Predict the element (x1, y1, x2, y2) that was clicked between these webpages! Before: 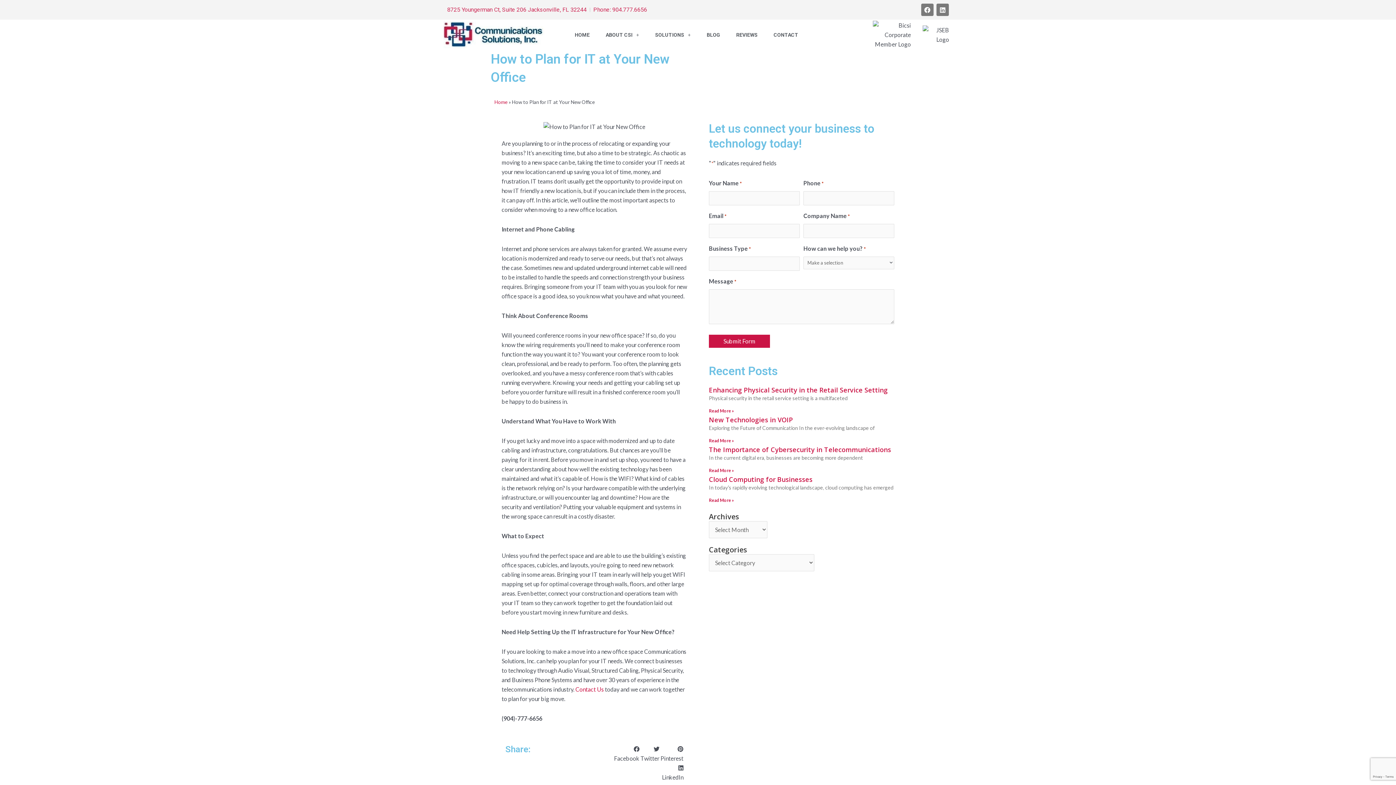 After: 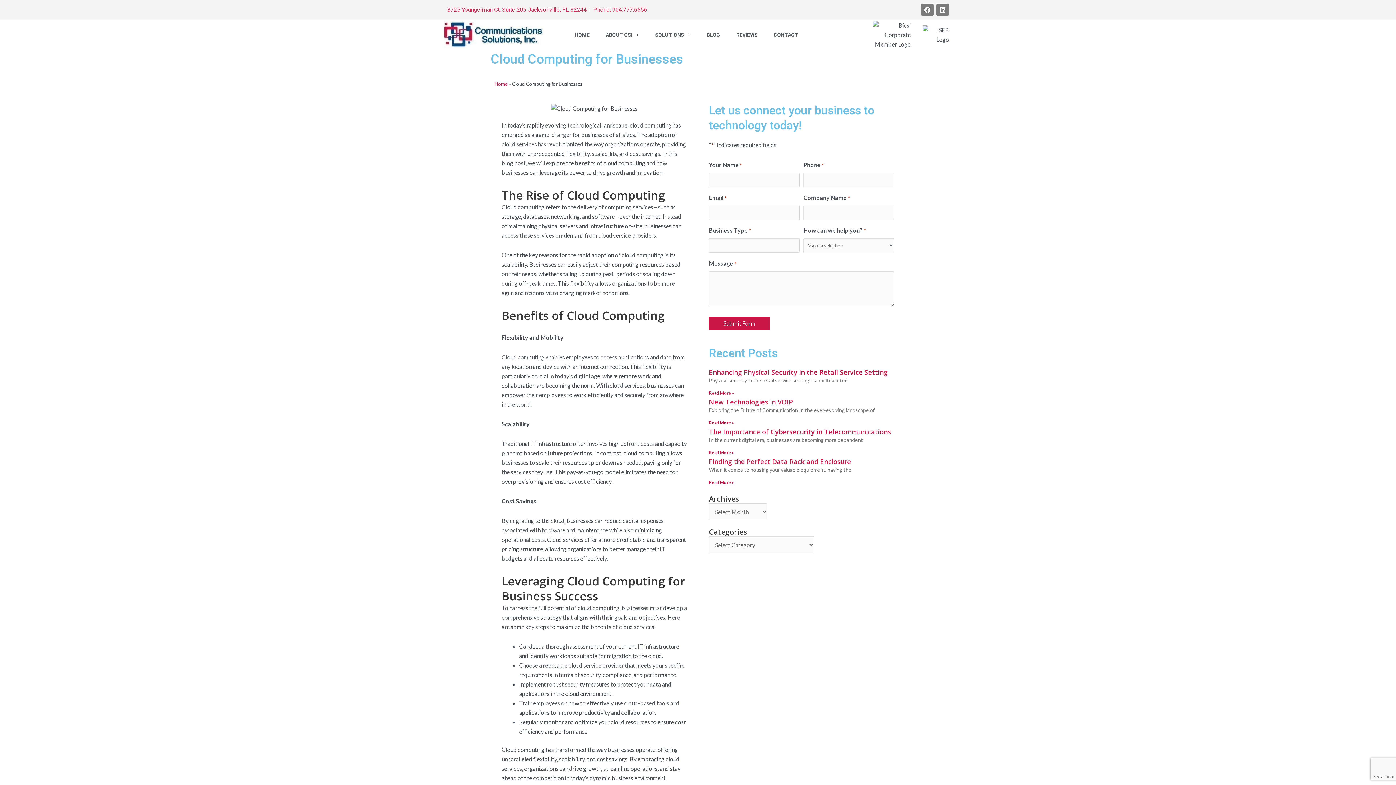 Action: label: Cloud Computing for Businesses bbox: (709, 475, 812, 484)